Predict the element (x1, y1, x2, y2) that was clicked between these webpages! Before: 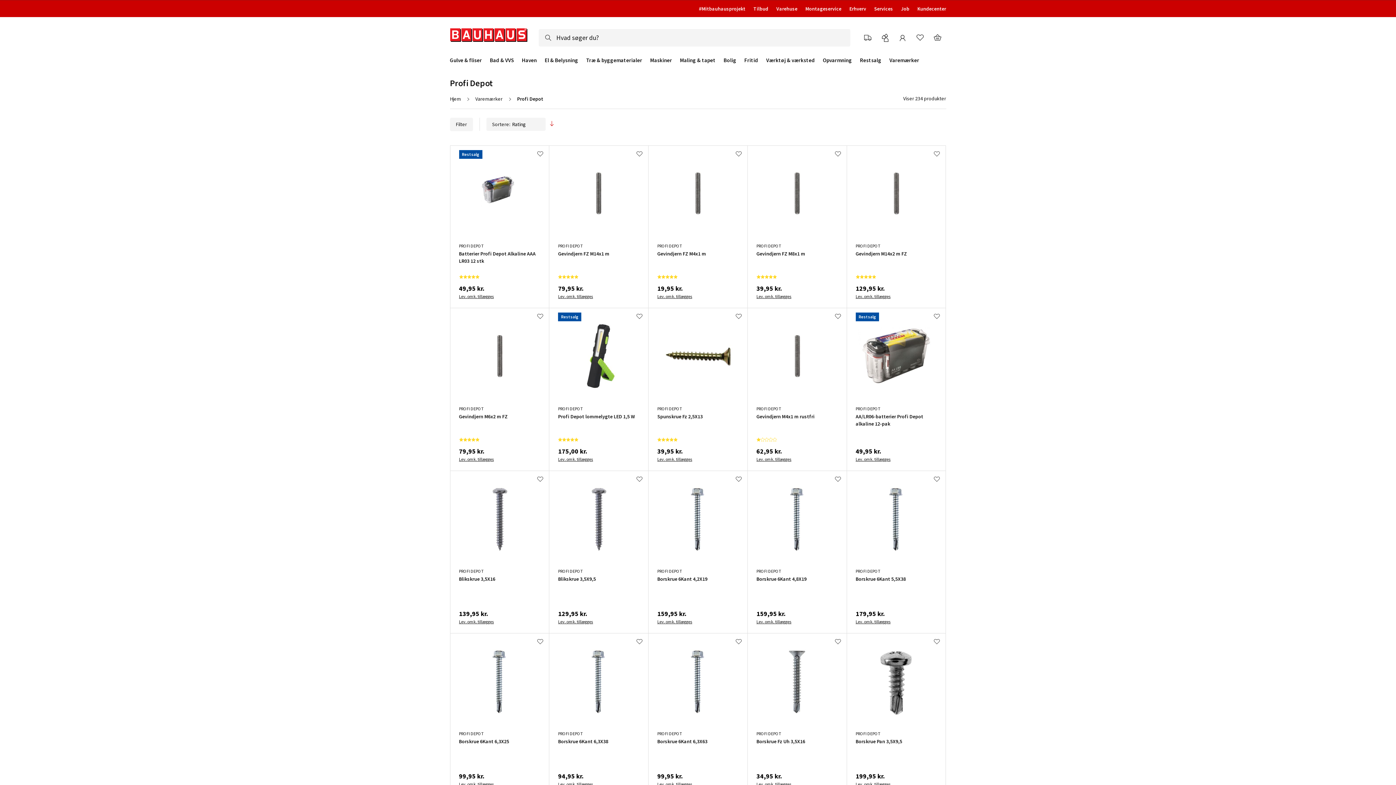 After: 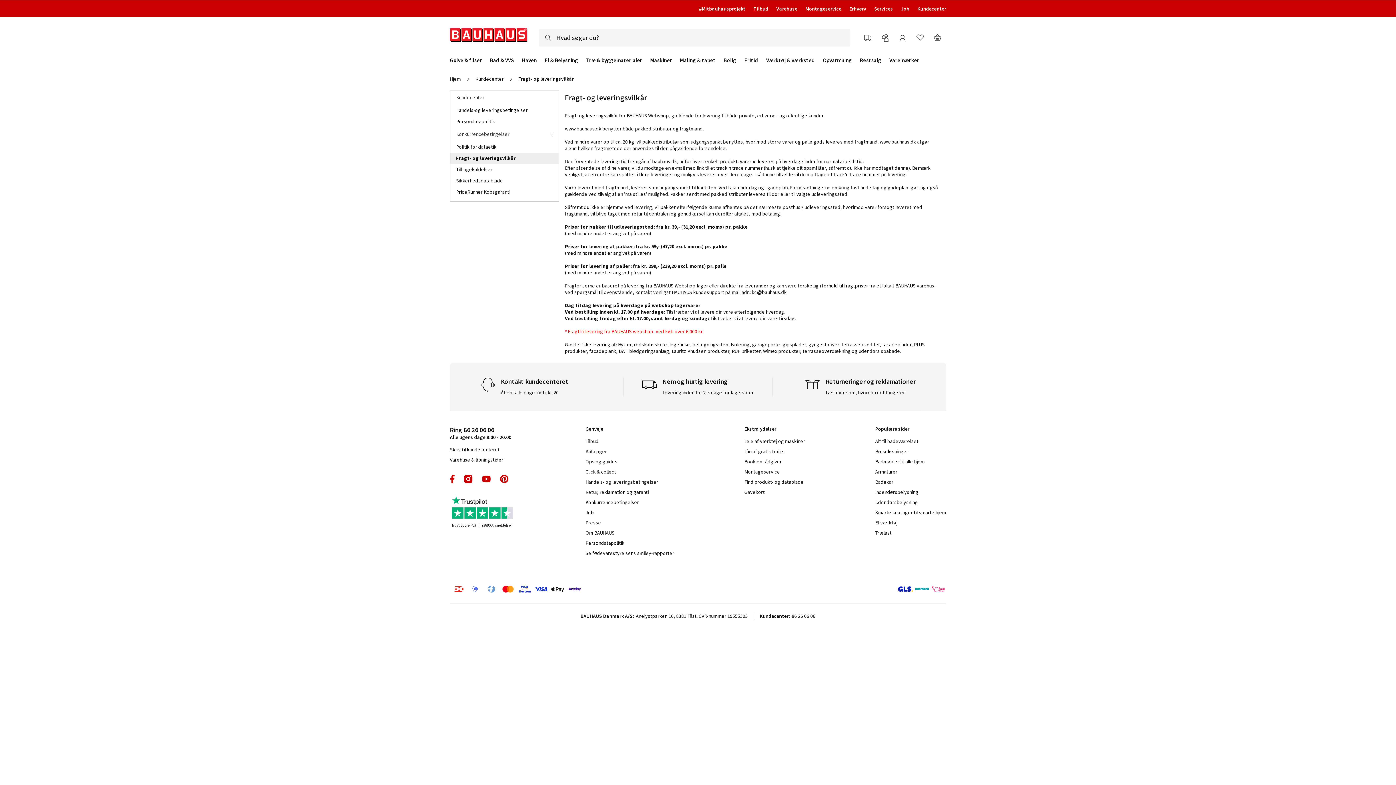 Action: bbox: (558, 293, 640, 299) label: Lev. omk. tillægges